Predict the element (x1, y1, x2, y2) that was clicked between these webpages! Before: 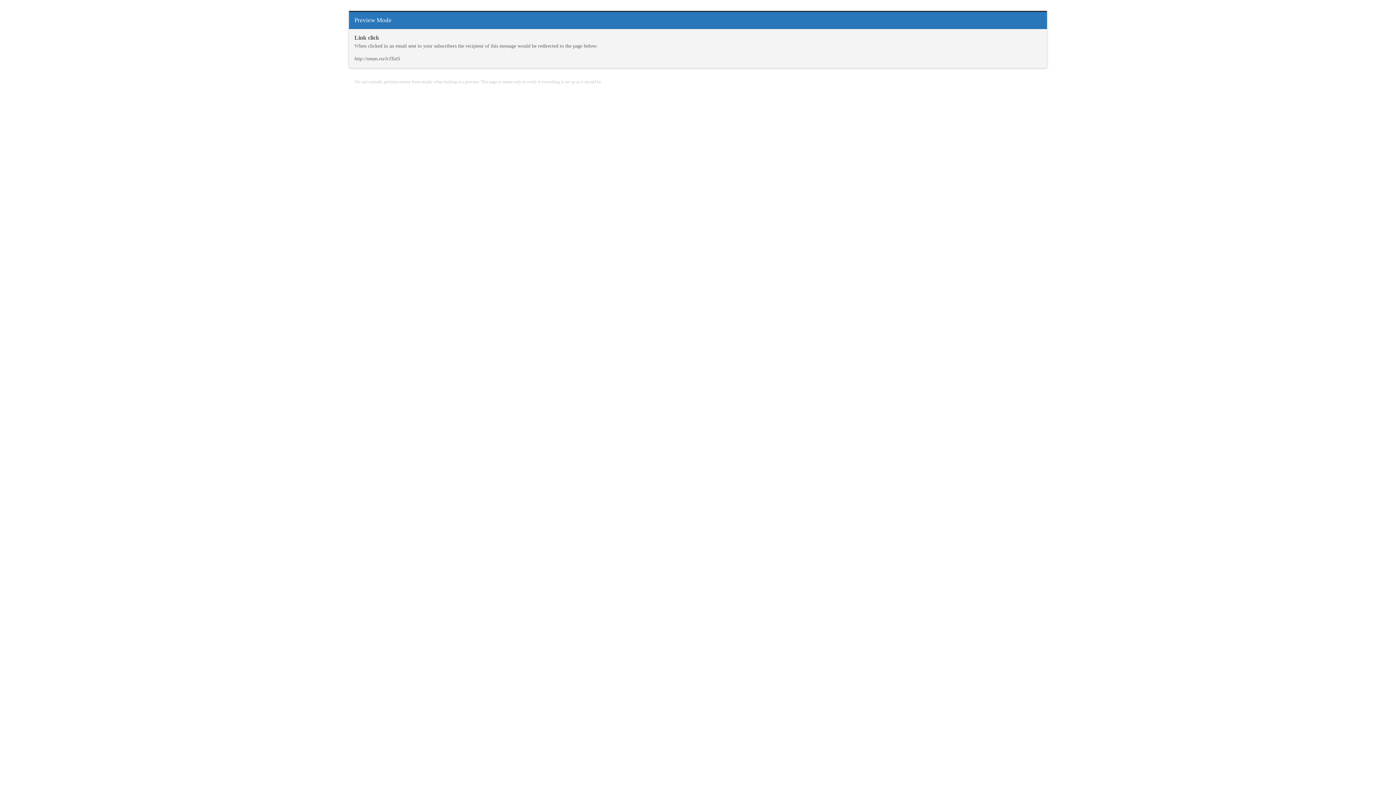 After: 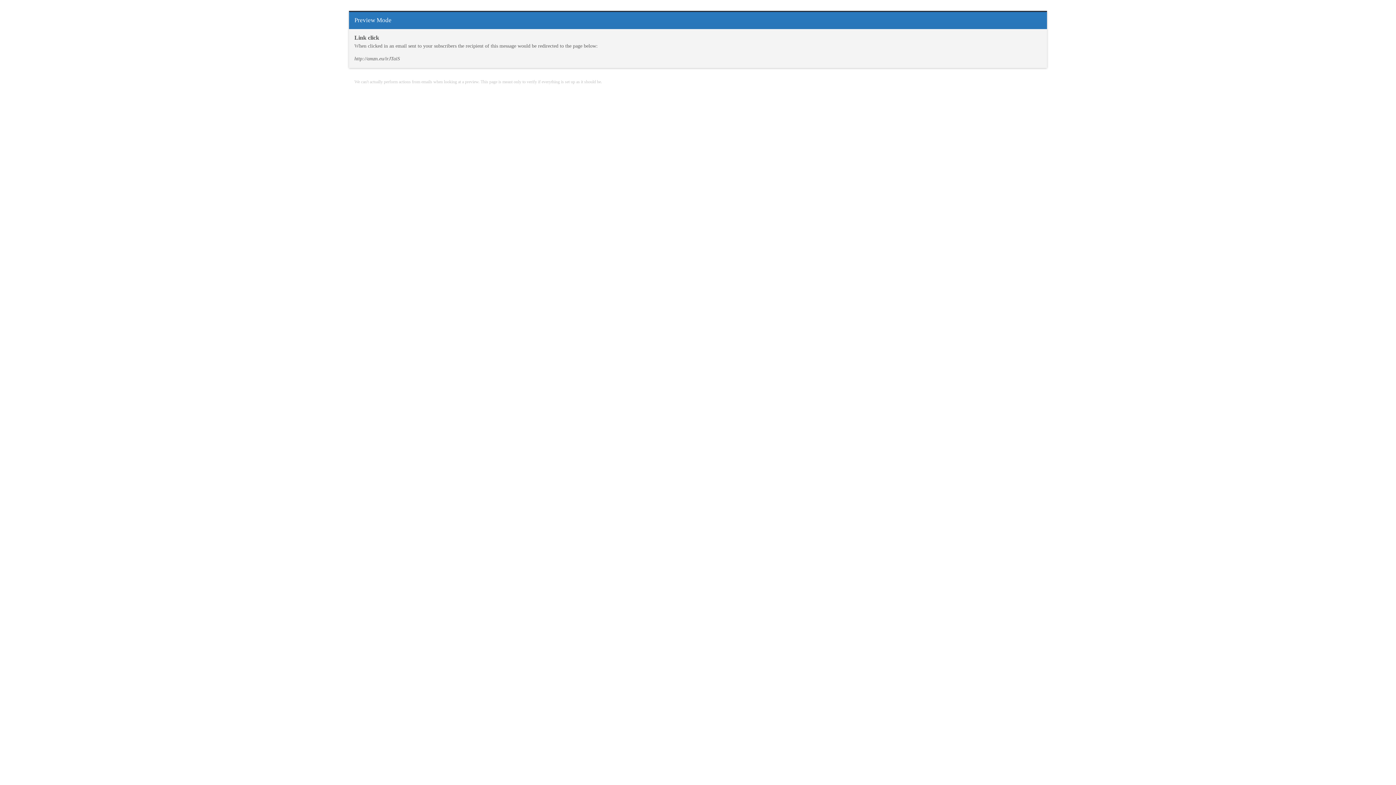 Action: bbox: (354, 56, 400, 61) label: http://amzn.eu/irJTaiS